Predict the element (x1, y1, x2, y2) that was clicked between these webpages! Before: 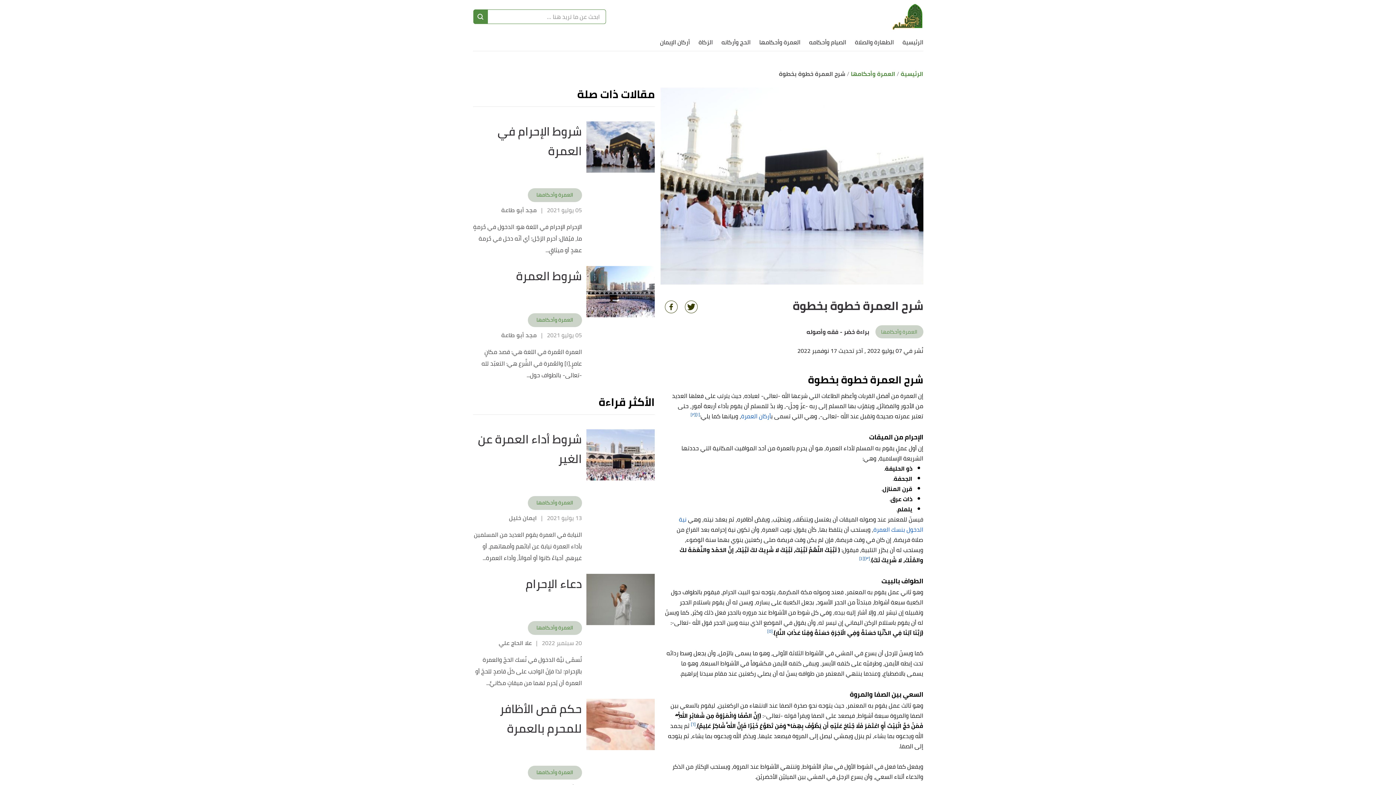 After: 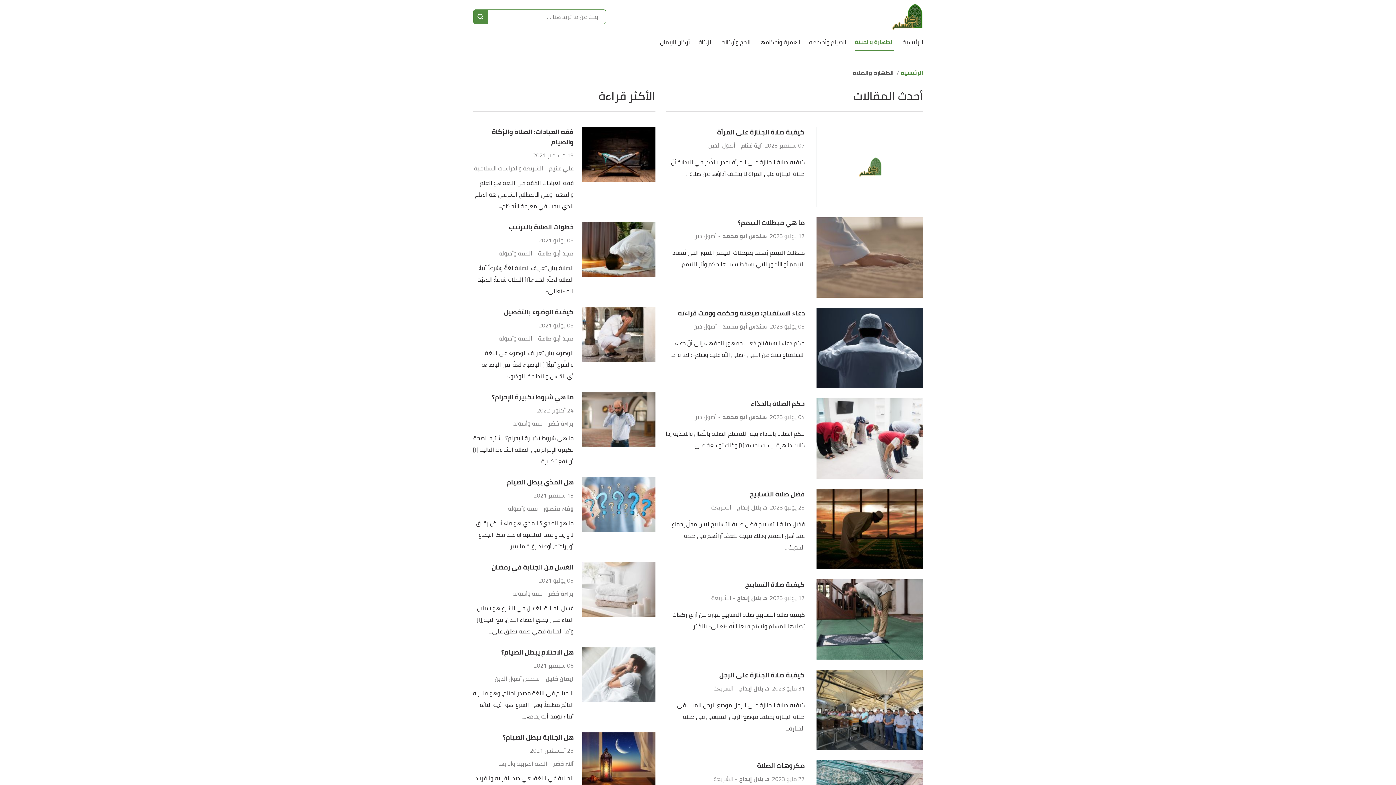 Action: label: الطهارة والصلاة bbox: (855, 33, 894, 50)